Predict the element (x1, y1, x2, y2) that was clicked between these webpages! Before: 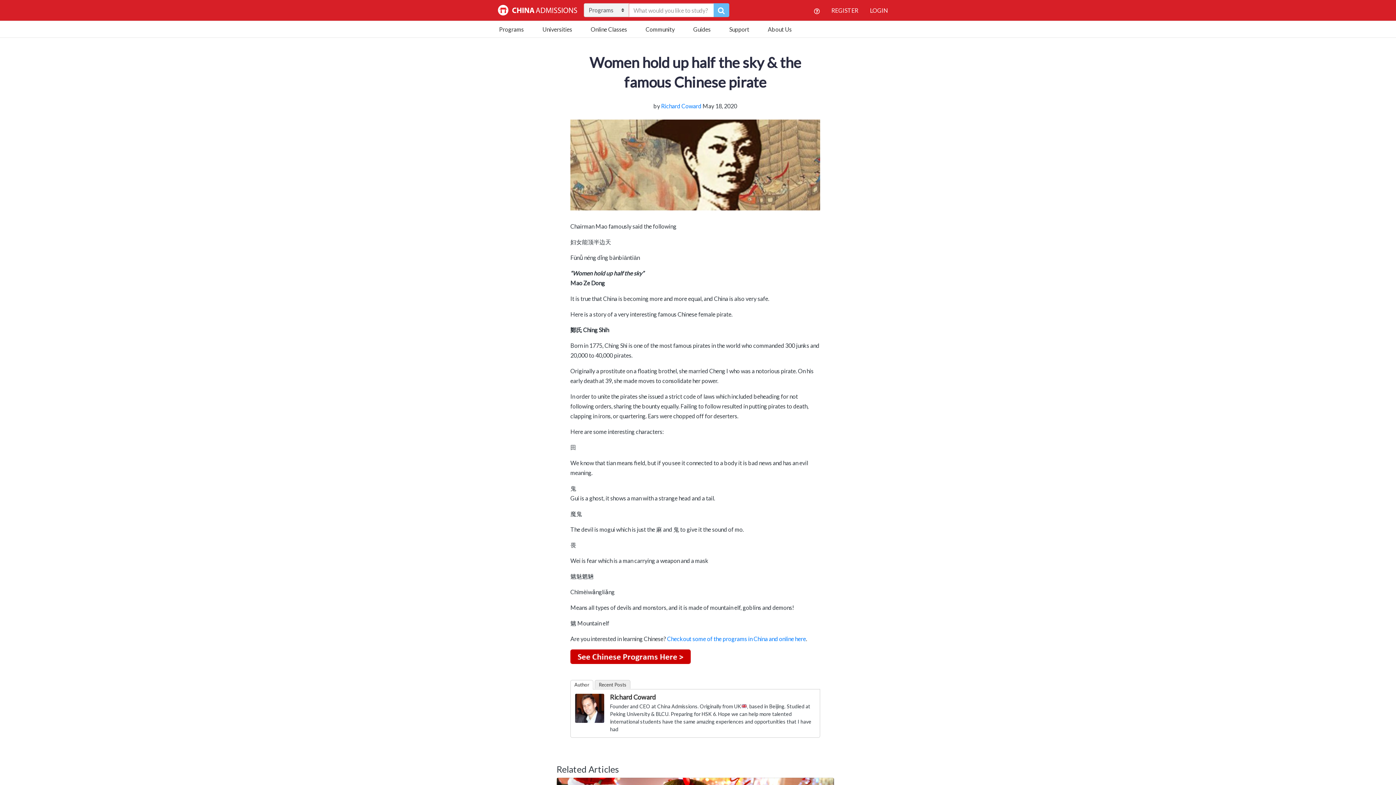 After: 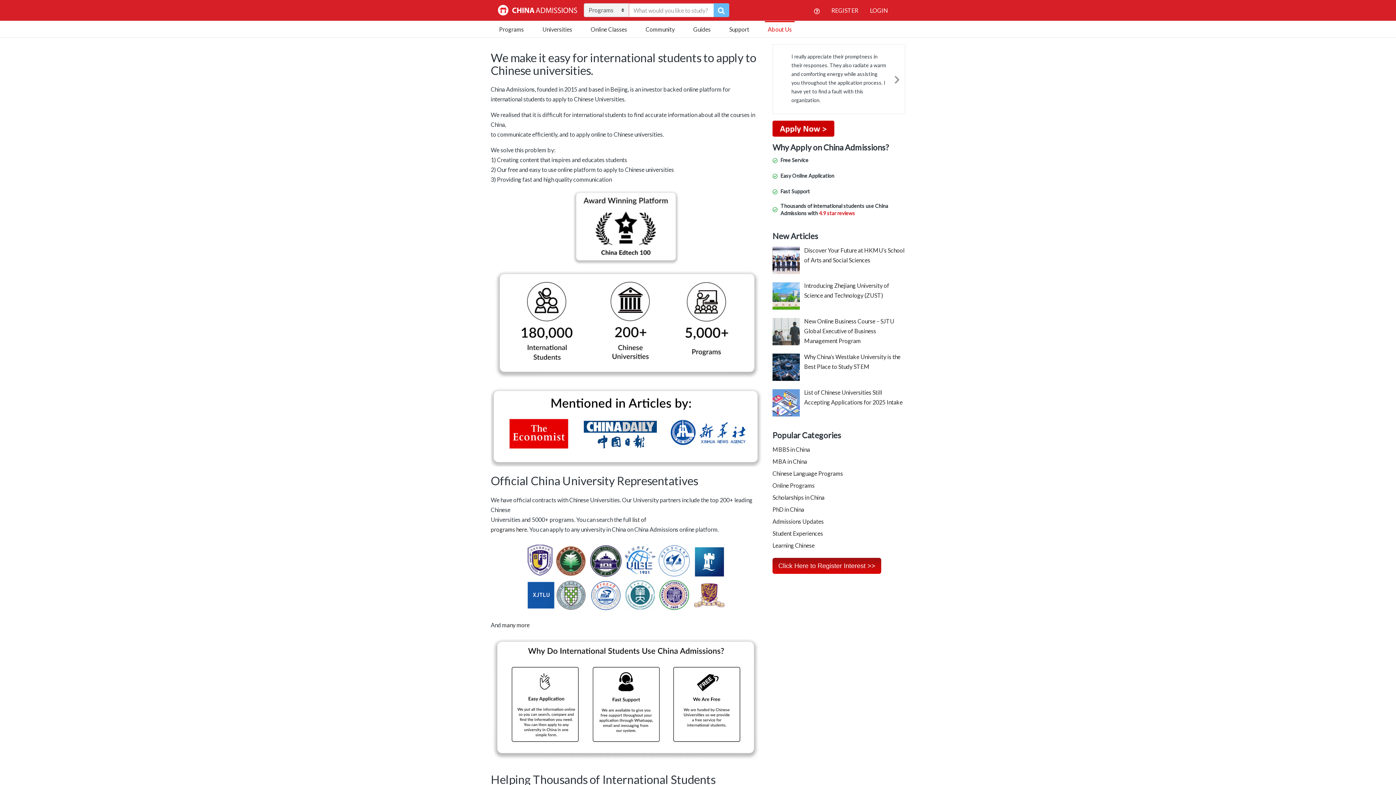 Action: label: About Us bbox: (765, 20, 794, 35)